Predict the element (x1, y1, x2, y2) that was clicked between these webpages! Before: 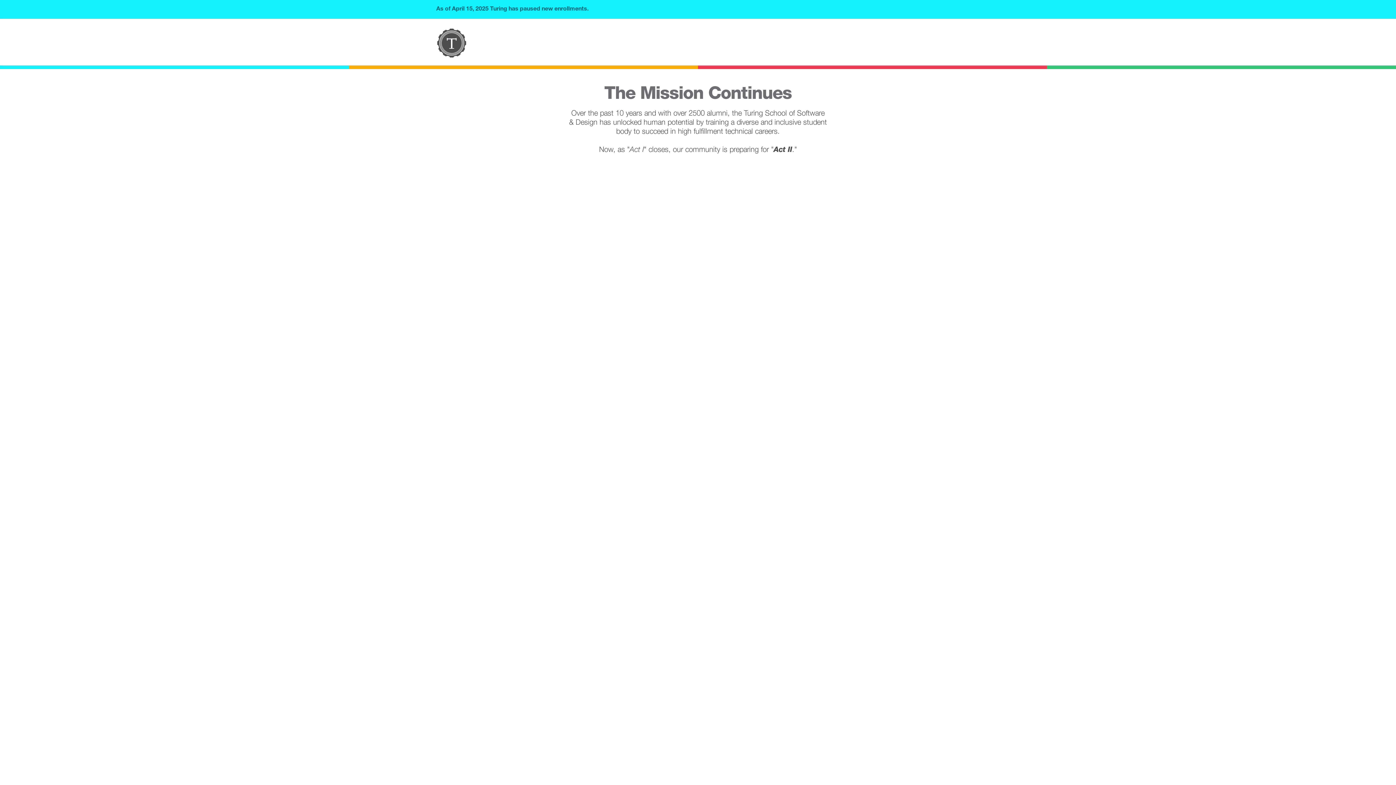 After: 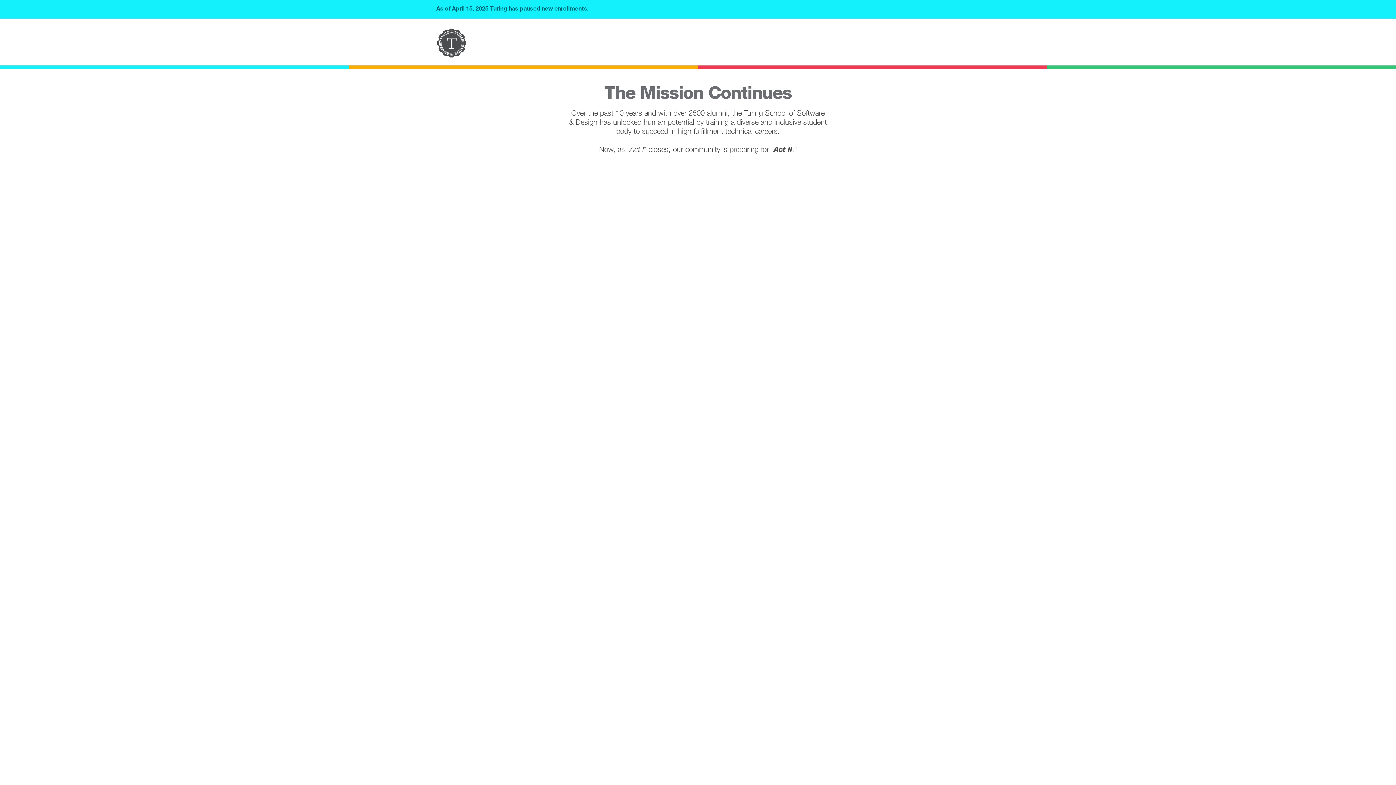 Action: bbox: (436, 27, 467, 58) label: home